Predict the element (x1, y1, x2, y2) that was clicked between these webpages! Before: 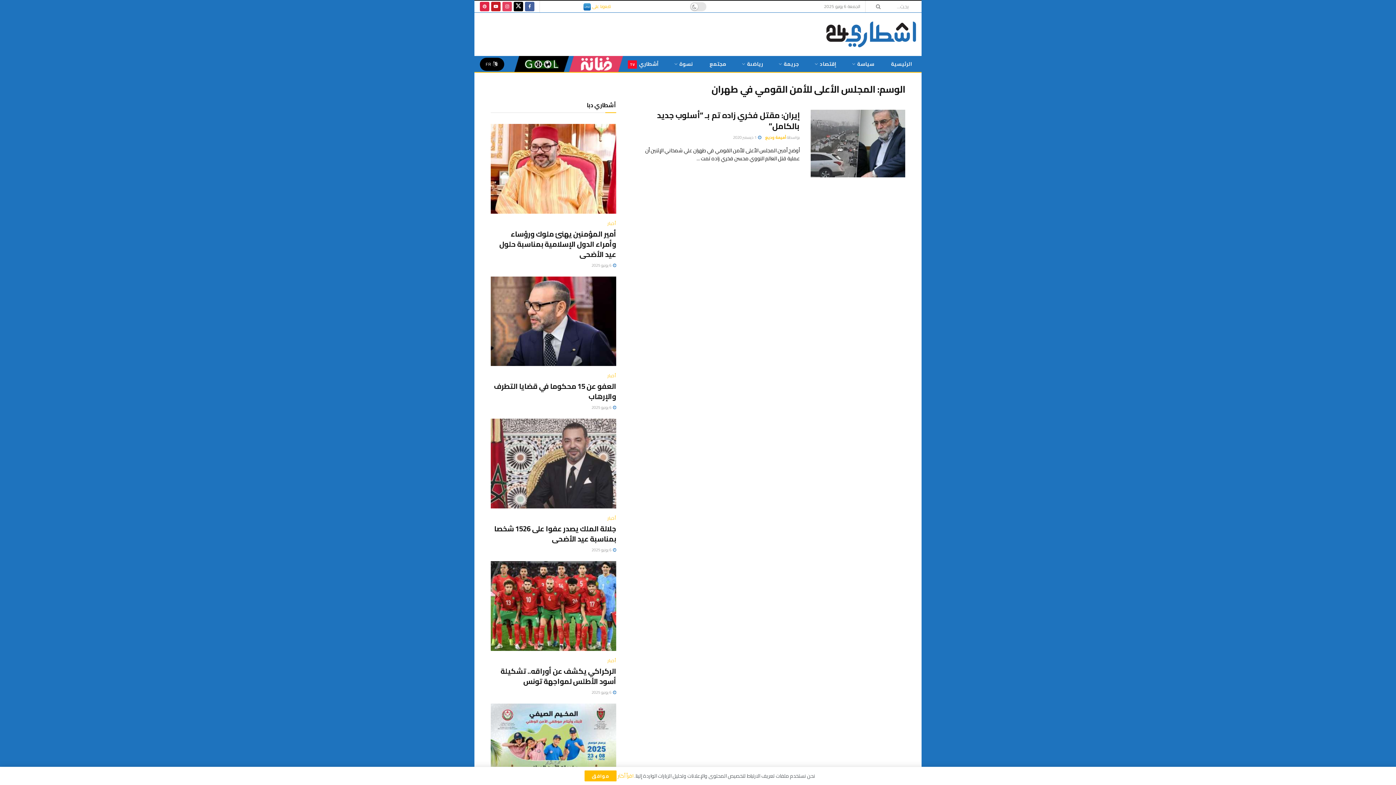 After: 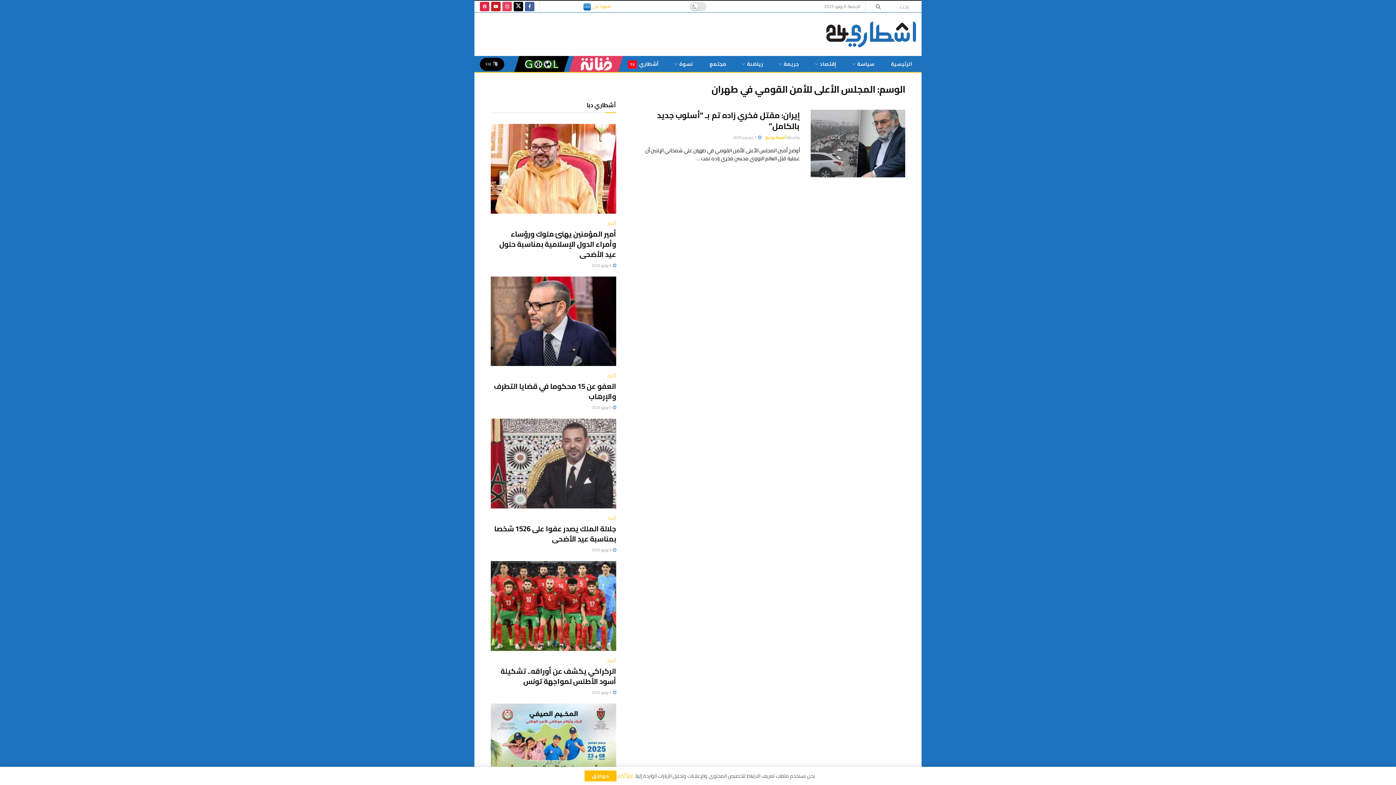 Action: bbox: (569, 58, 623, 68)